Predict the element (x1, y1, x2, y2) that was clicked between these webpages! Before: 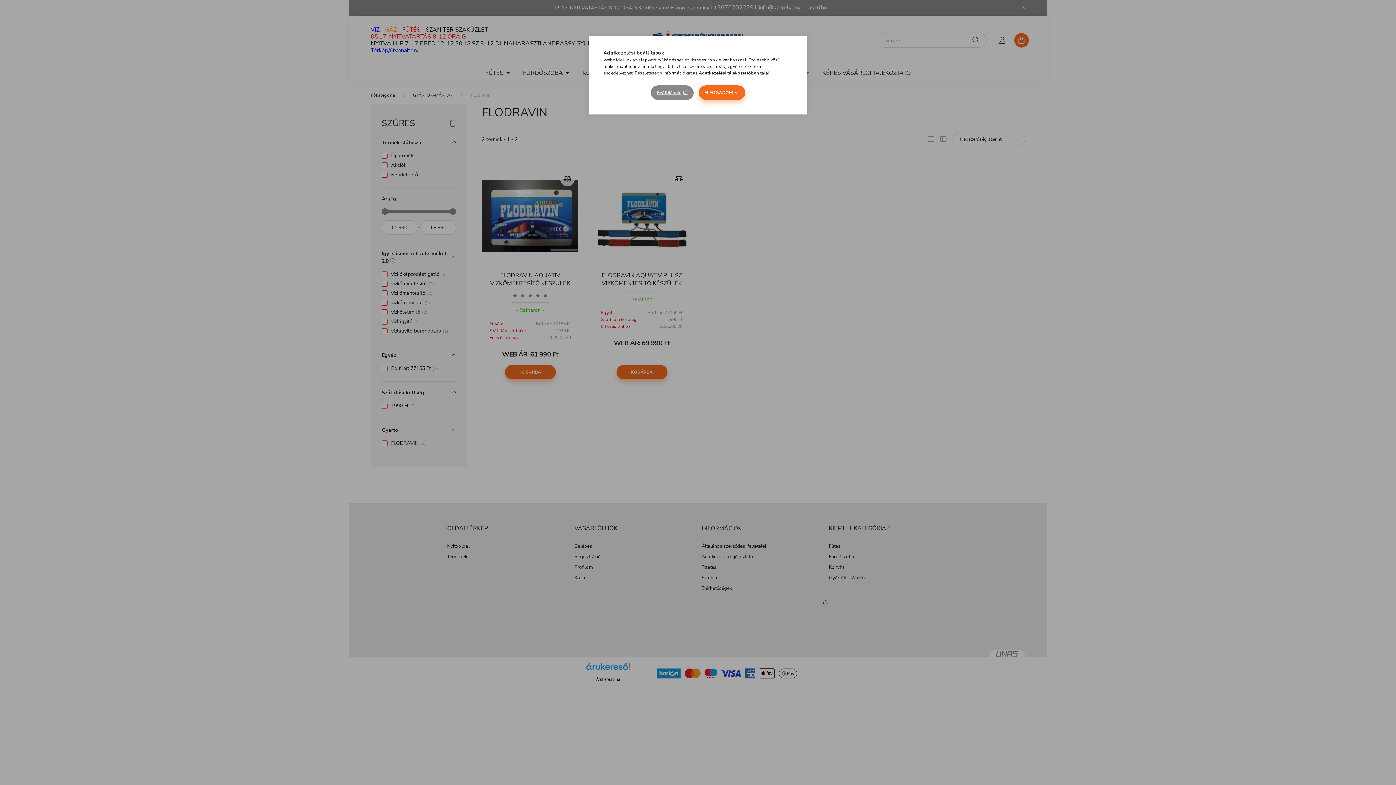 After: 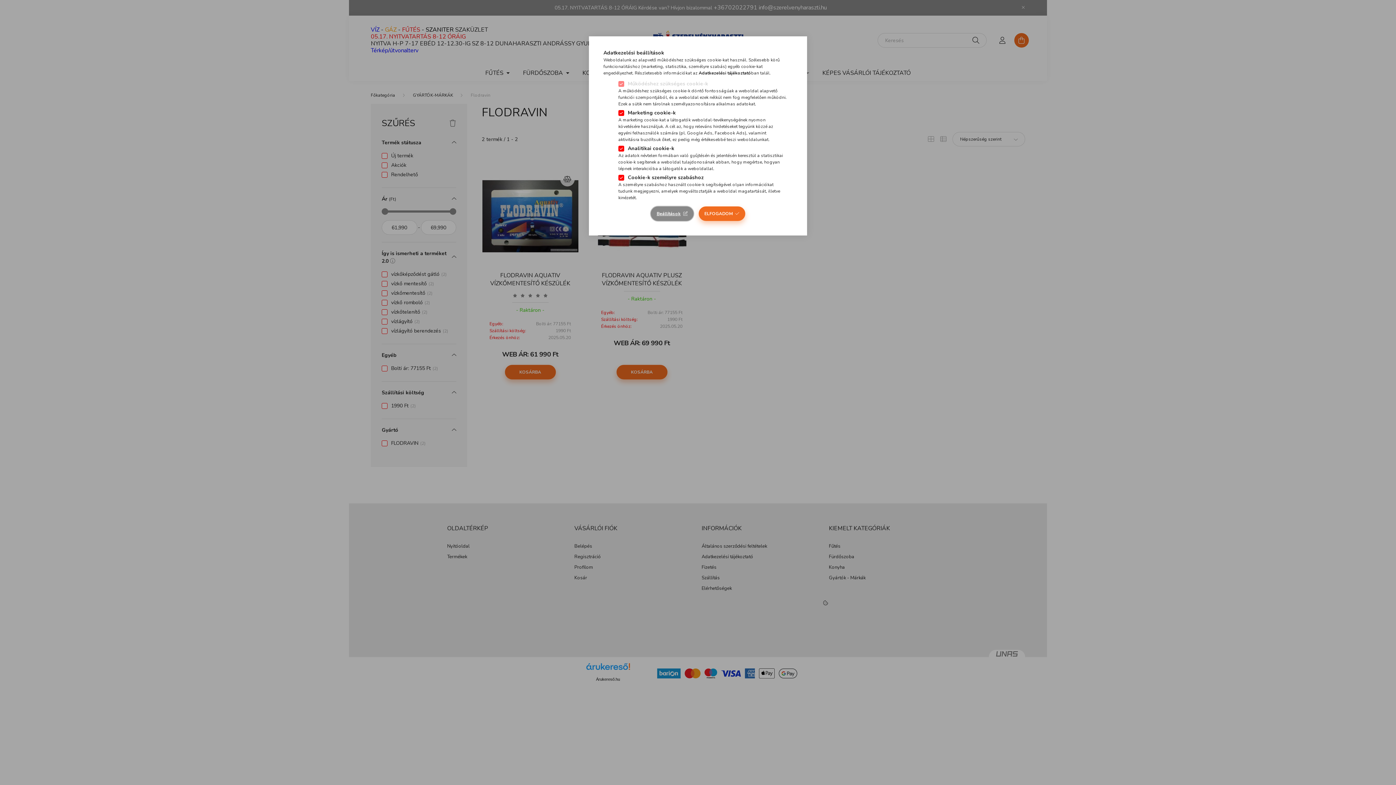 Action: label: Beállítások bbox: (651, 85, 693, 100)